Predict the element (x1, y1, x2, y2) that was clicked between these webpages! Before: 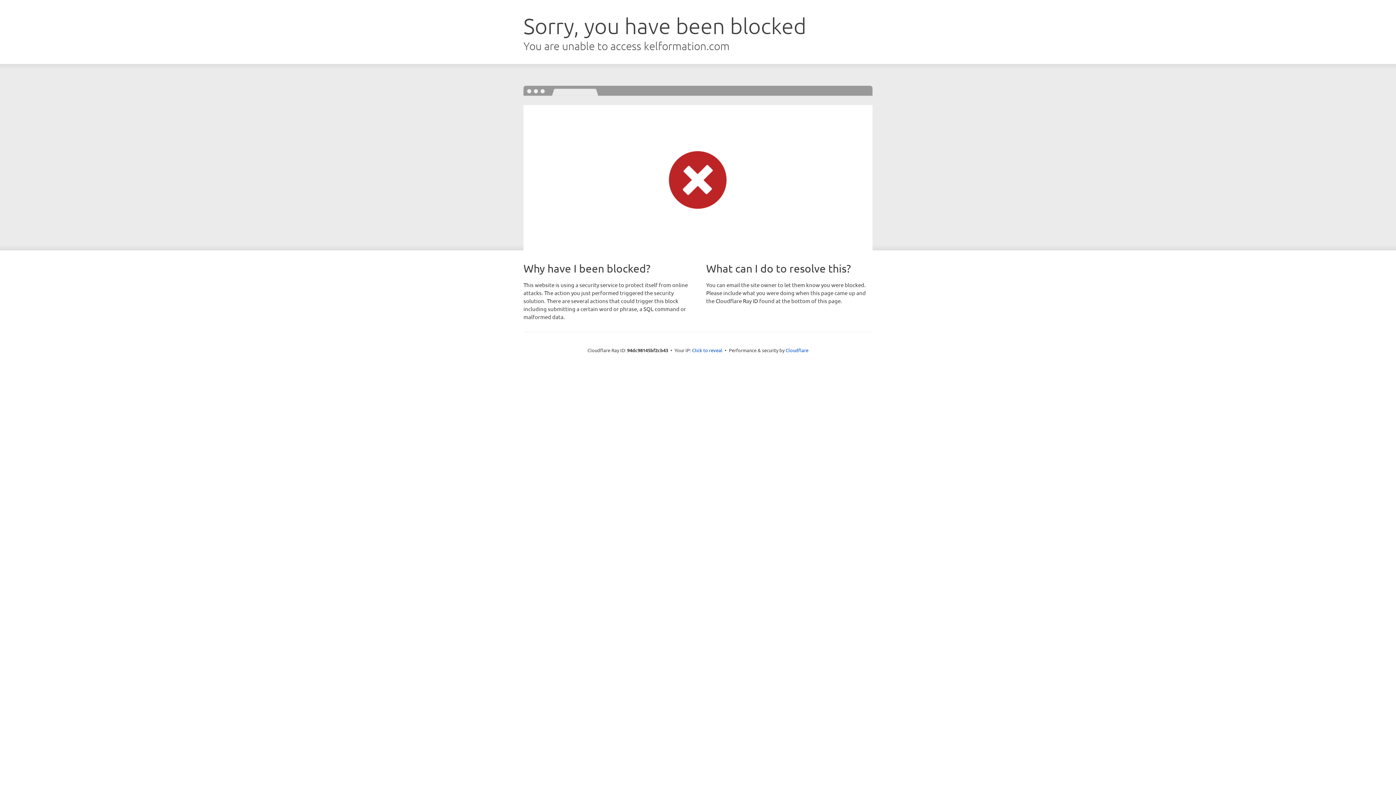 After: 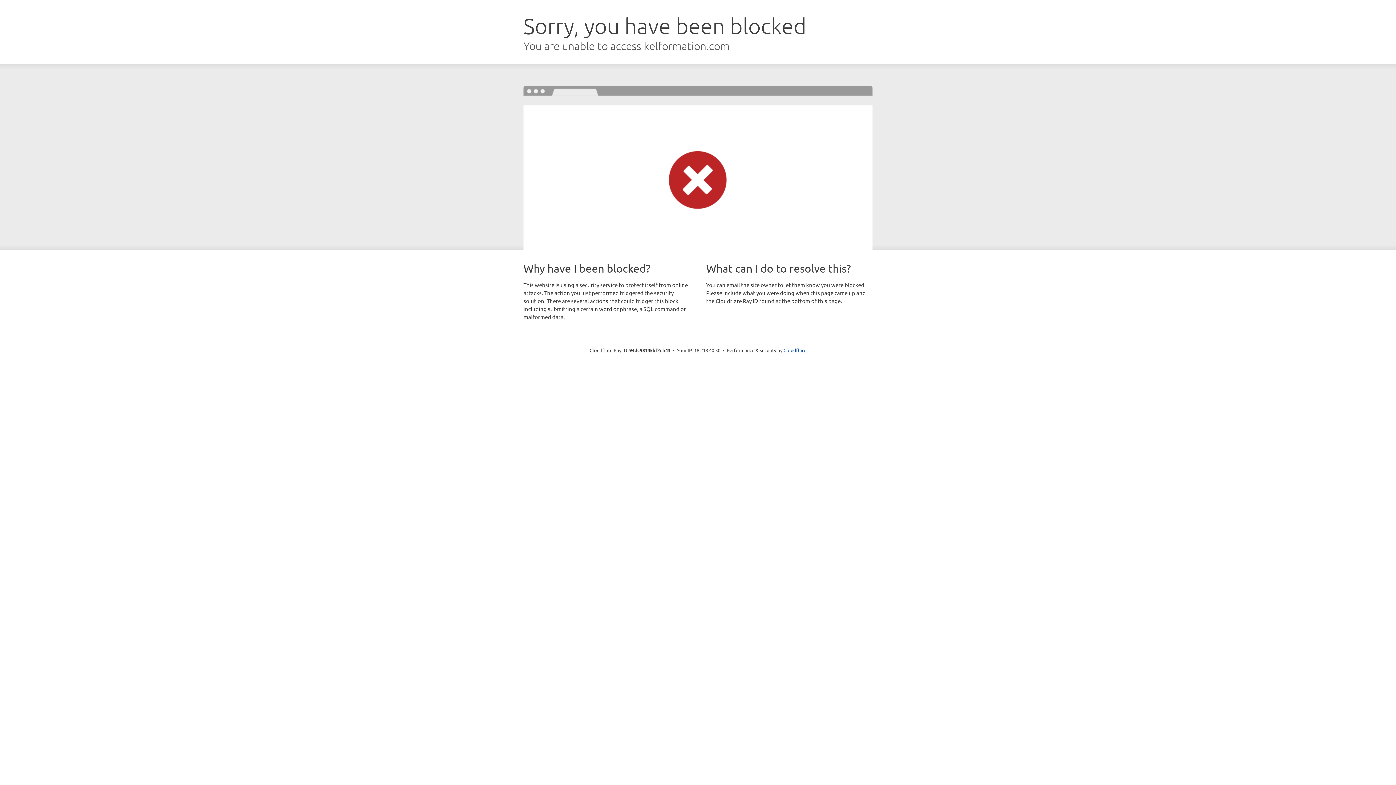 Action: bbox: (692, 346, 722, 353) label: Click to reveal